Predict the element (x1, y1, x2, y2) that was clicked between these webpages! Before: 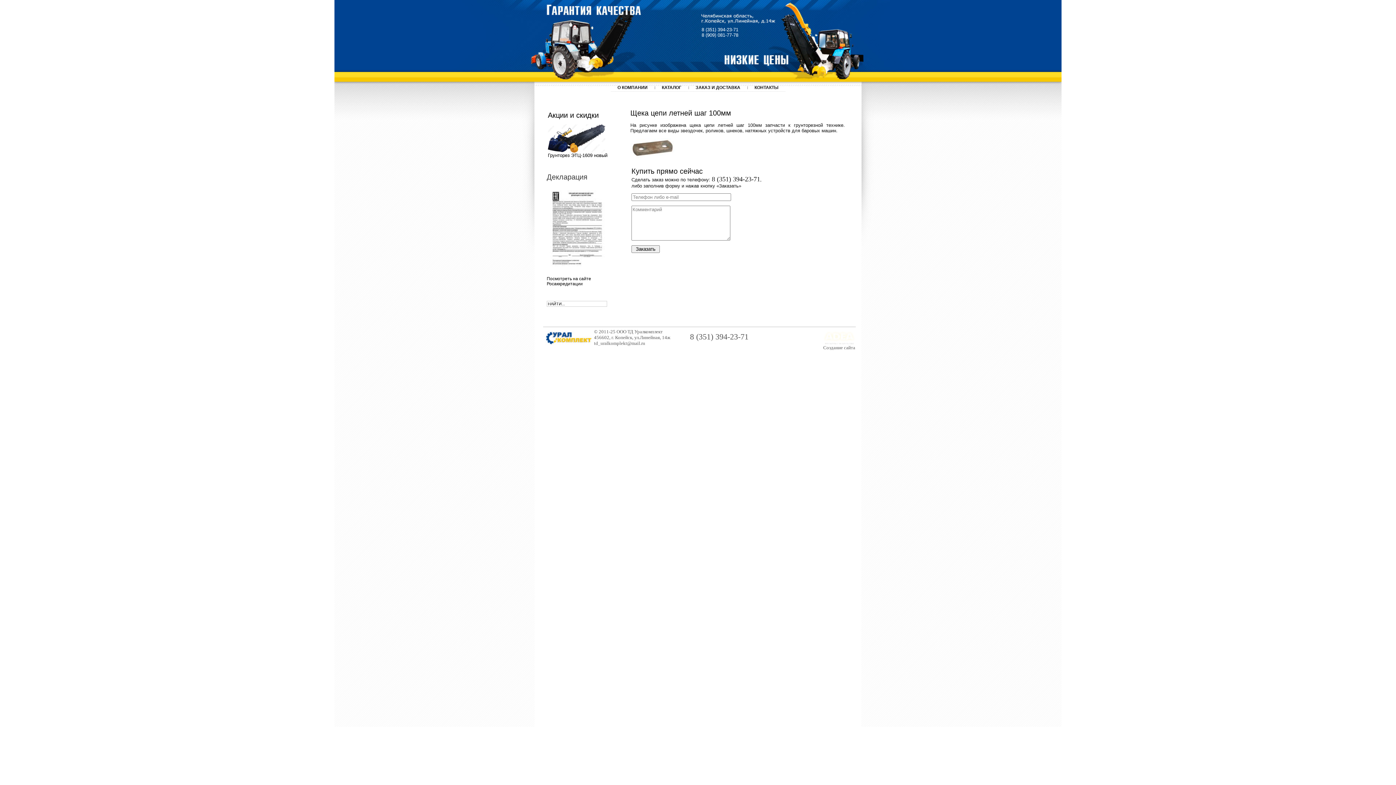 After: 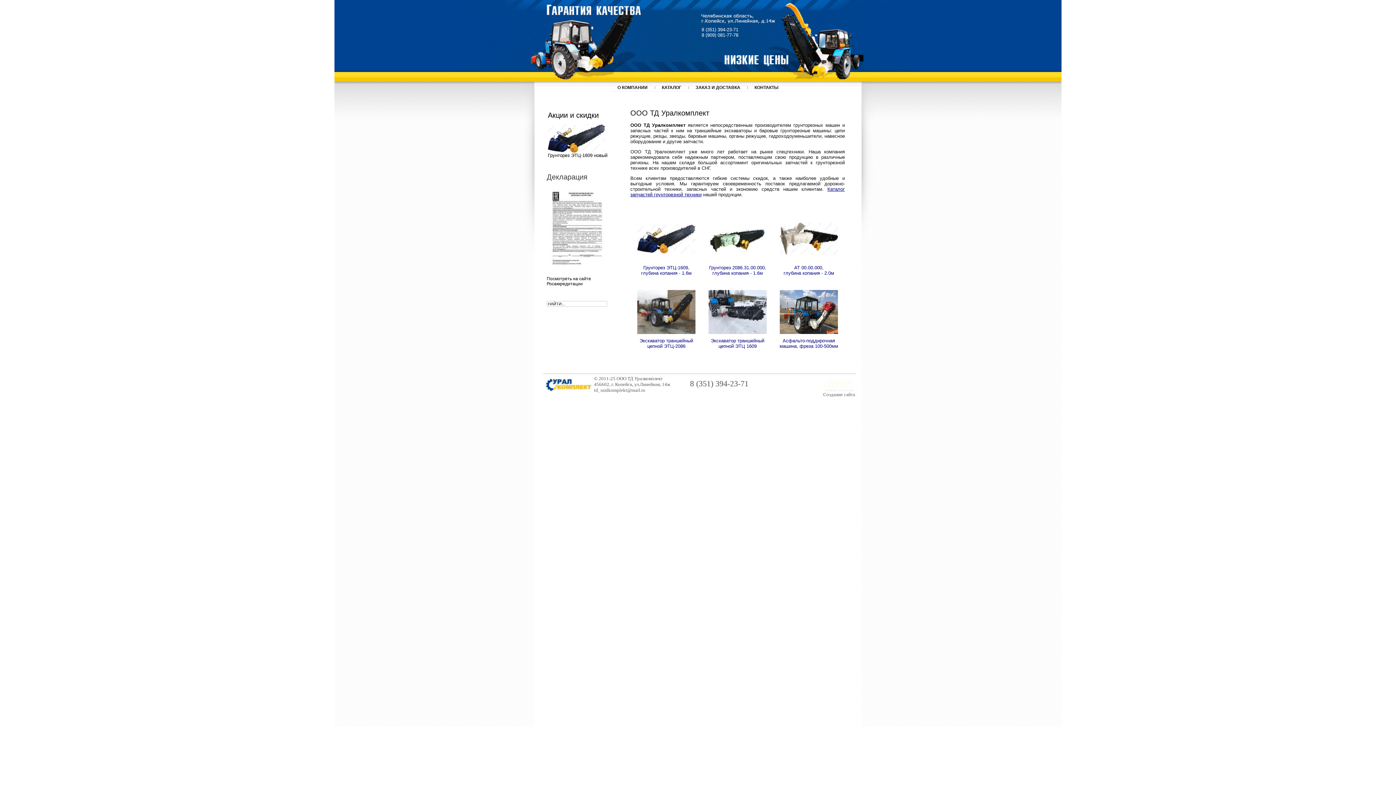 Action: bbox: (610, 83, 654, 91) label: О КОМПАНИИ